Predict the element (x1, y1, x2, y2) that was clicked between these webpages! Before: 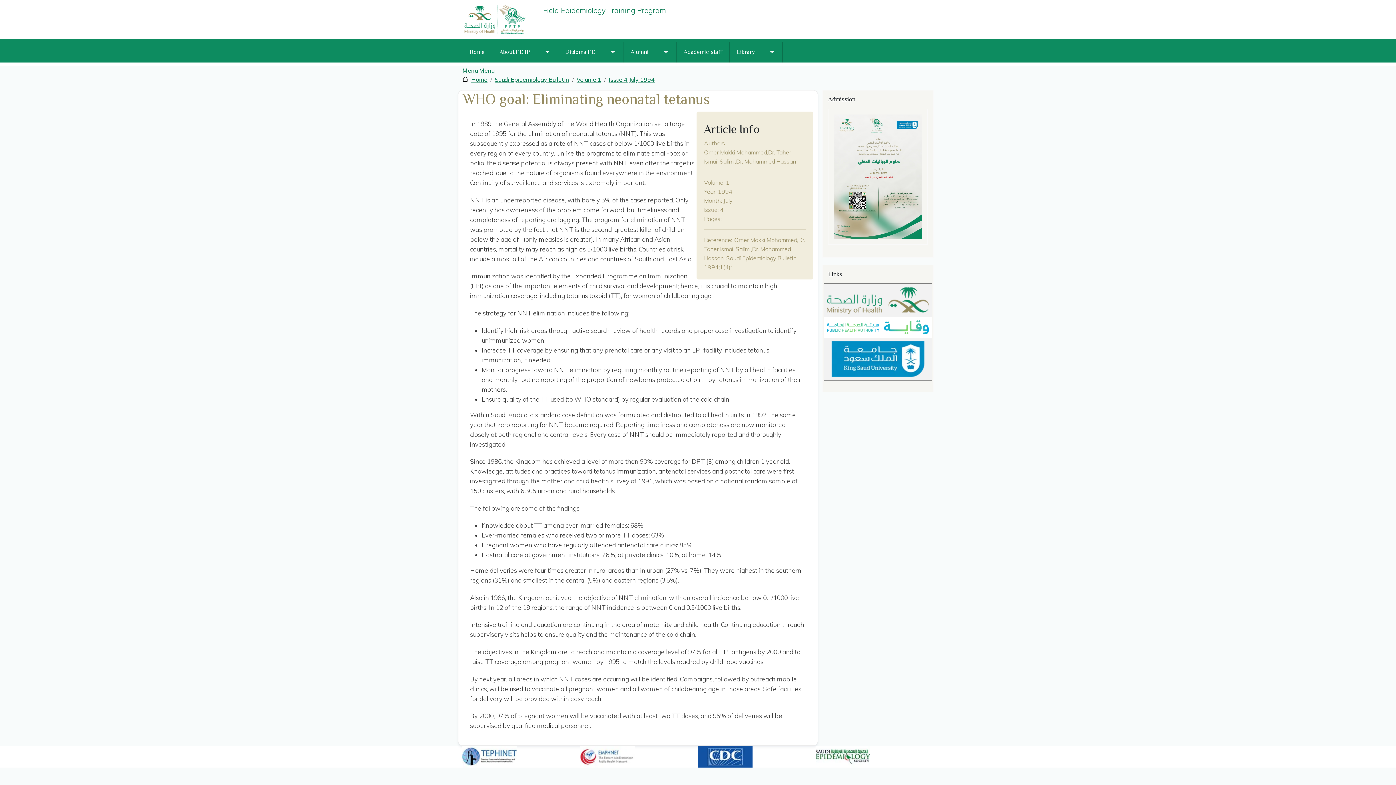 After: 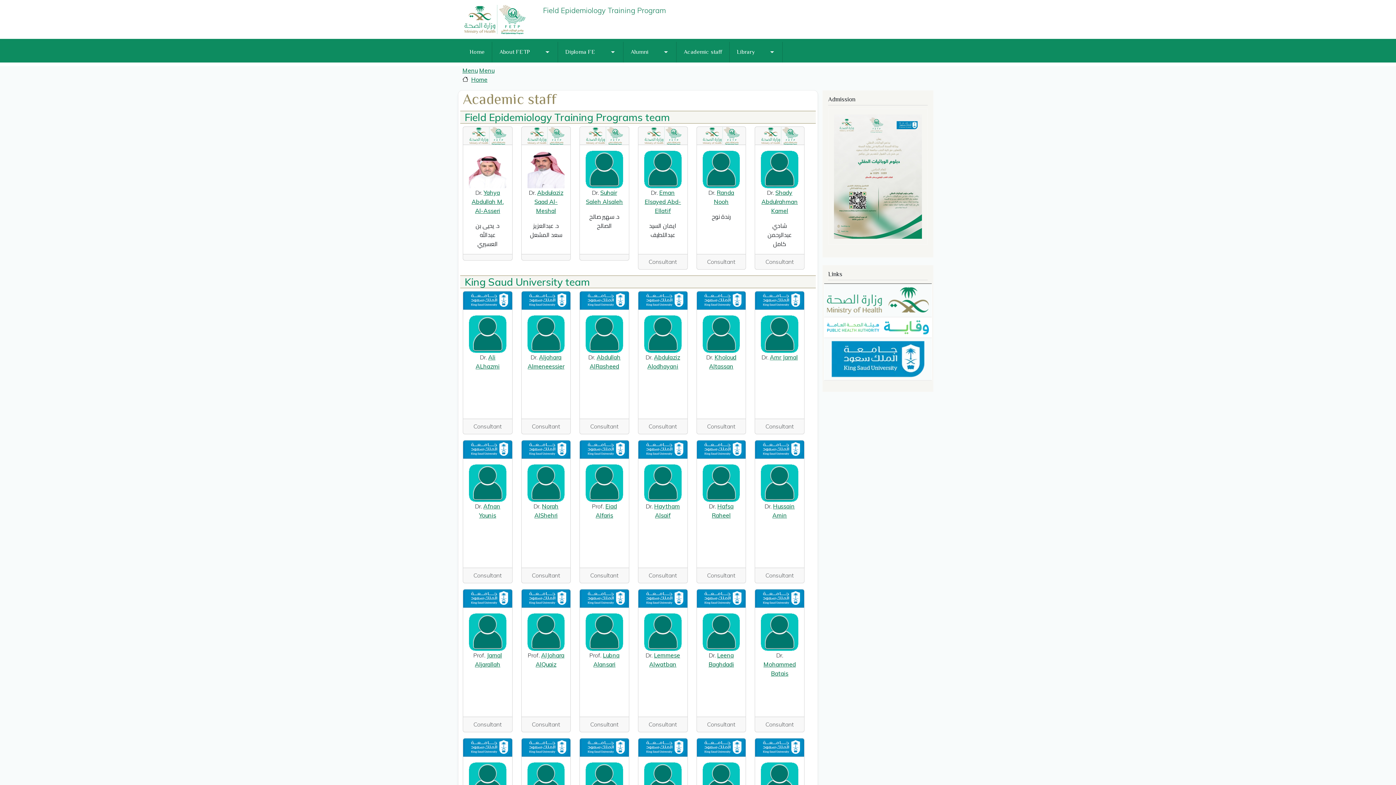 Action: label: Academic staff bbox: (676, 41, 729, 62)